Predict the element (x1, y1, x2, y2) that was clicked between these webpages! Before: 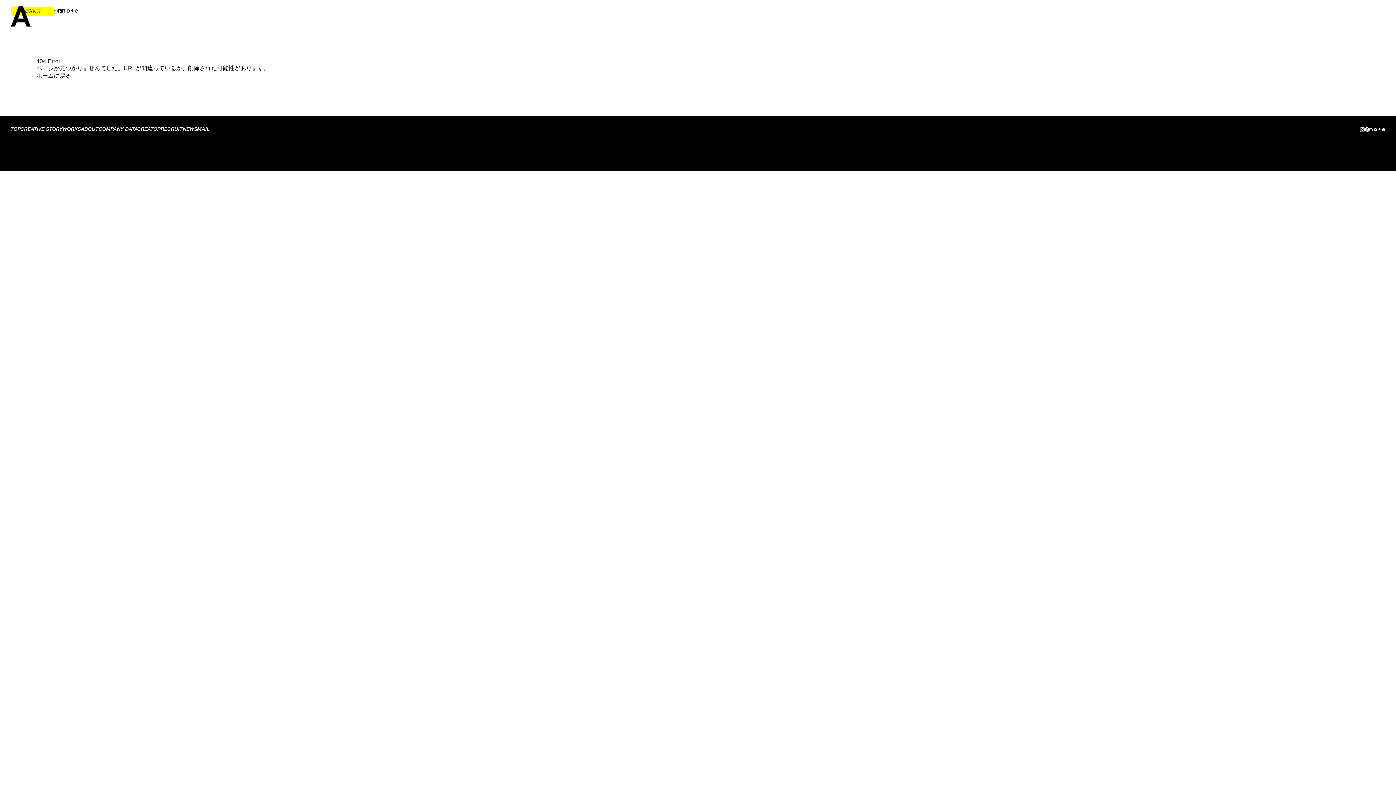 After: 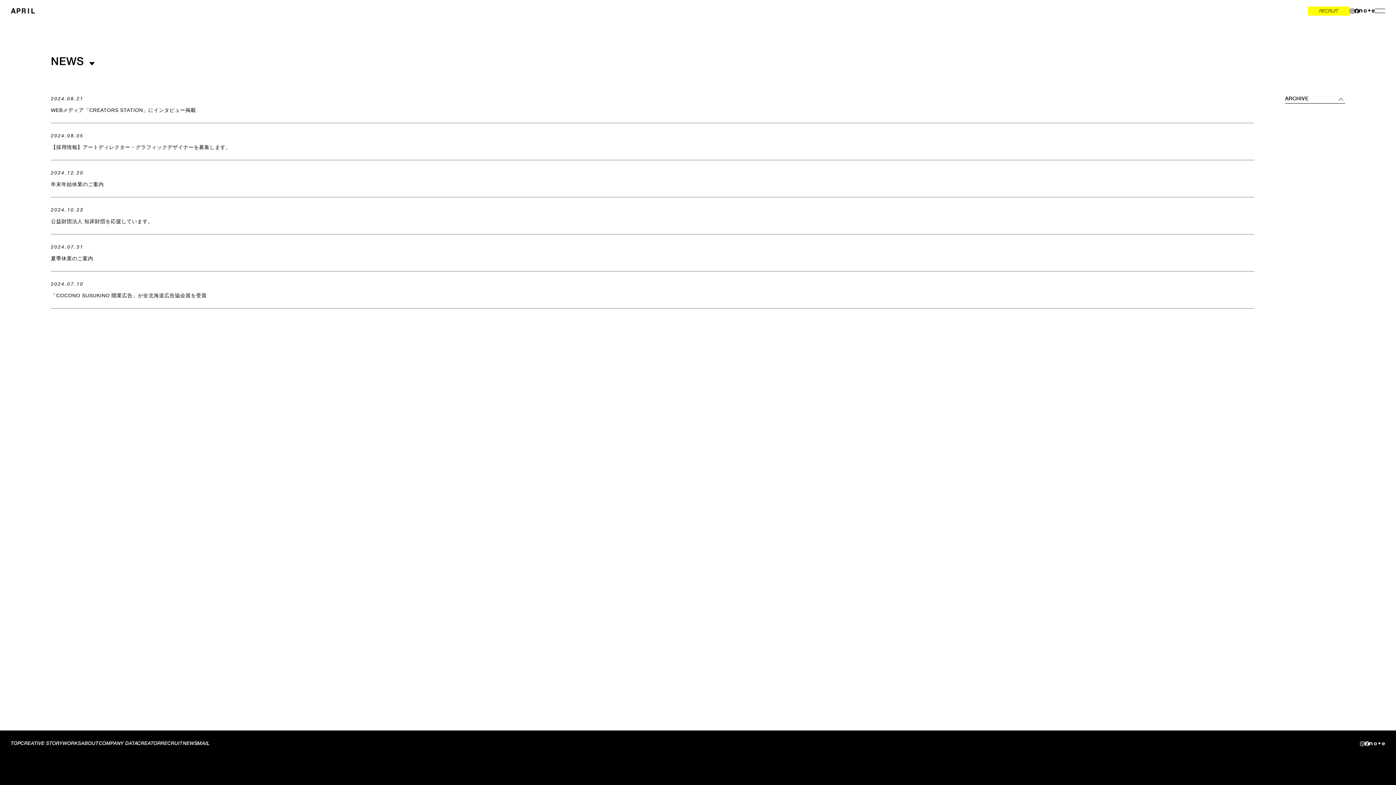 Action: bbox: (182, 127, 197, 132)